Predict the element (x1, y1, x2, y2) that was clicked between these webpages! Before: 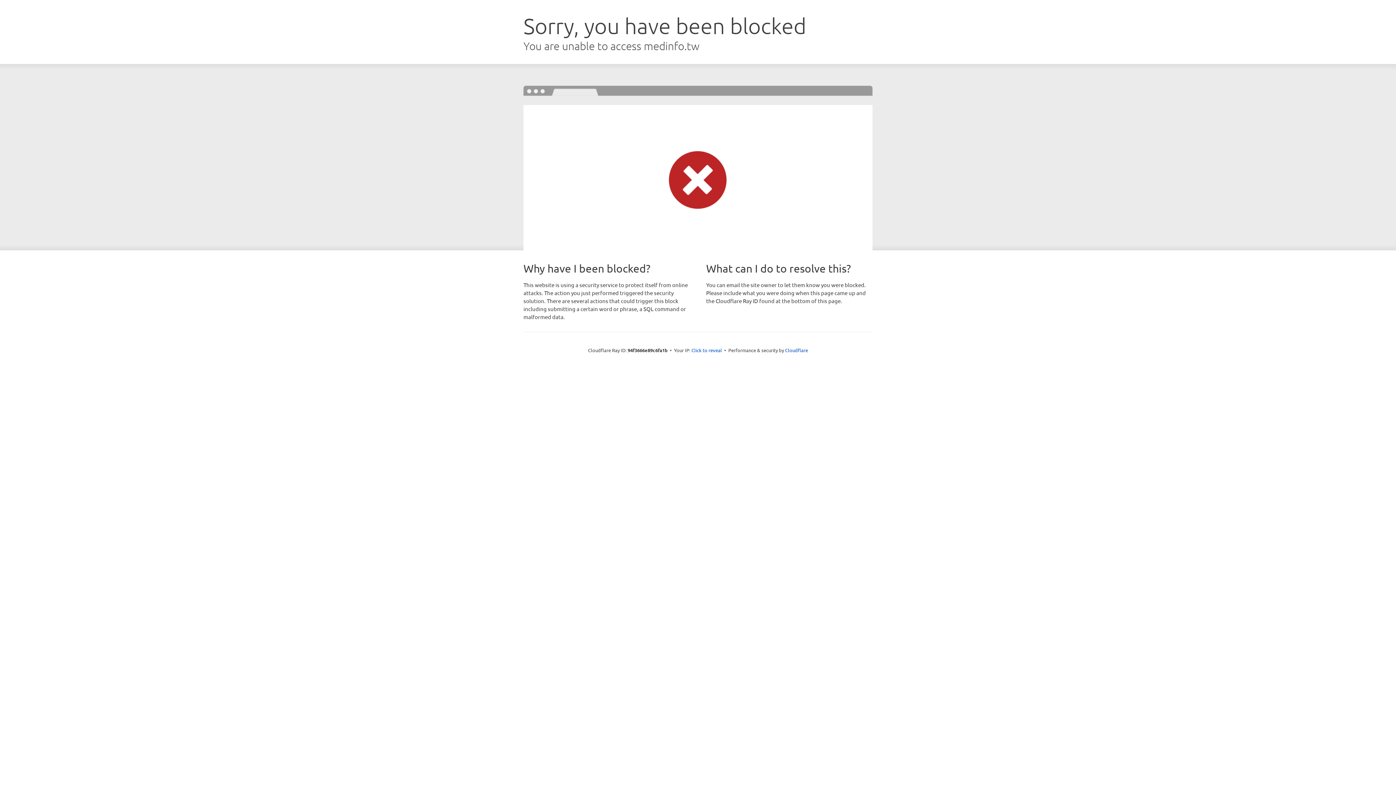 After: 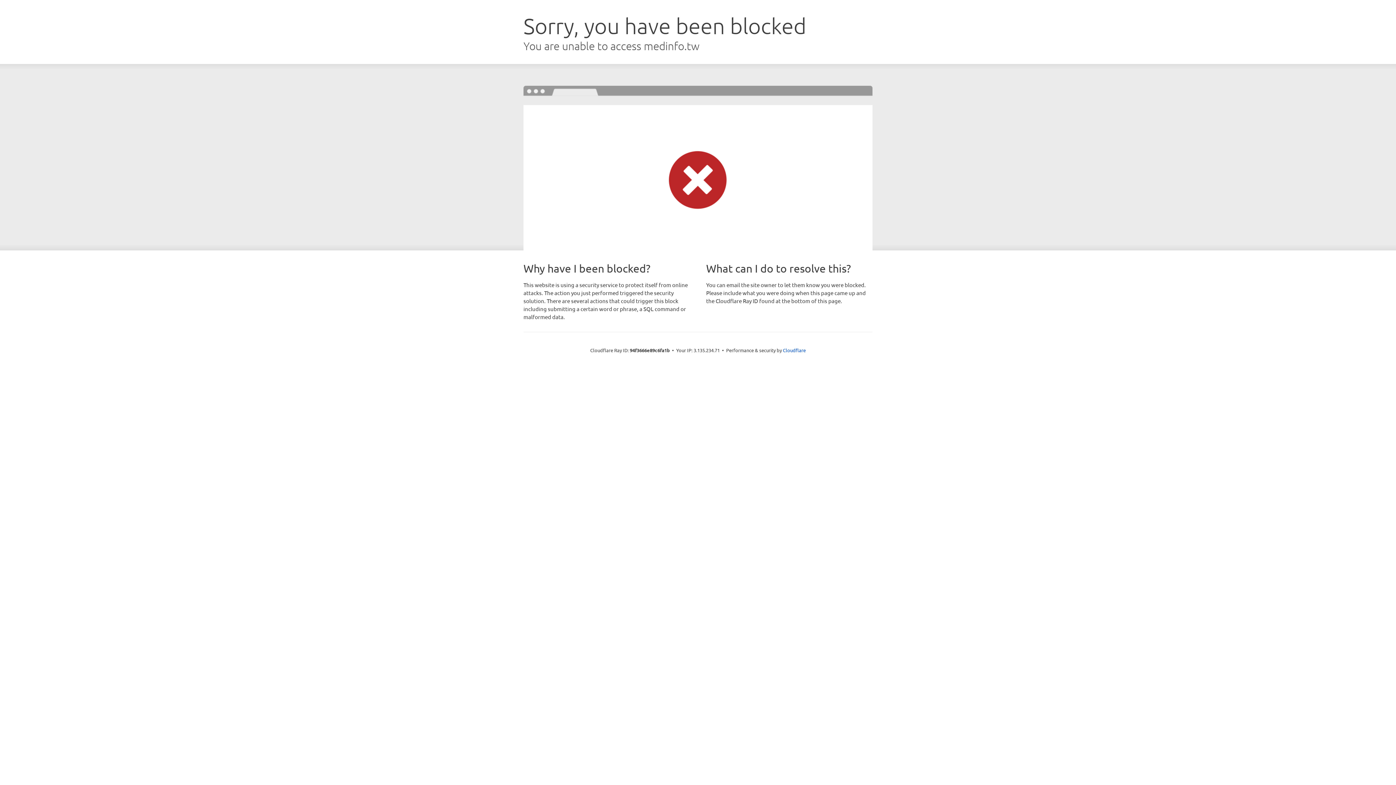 Action: label: Click to reveal bbox: (691, 346, 722, 353)